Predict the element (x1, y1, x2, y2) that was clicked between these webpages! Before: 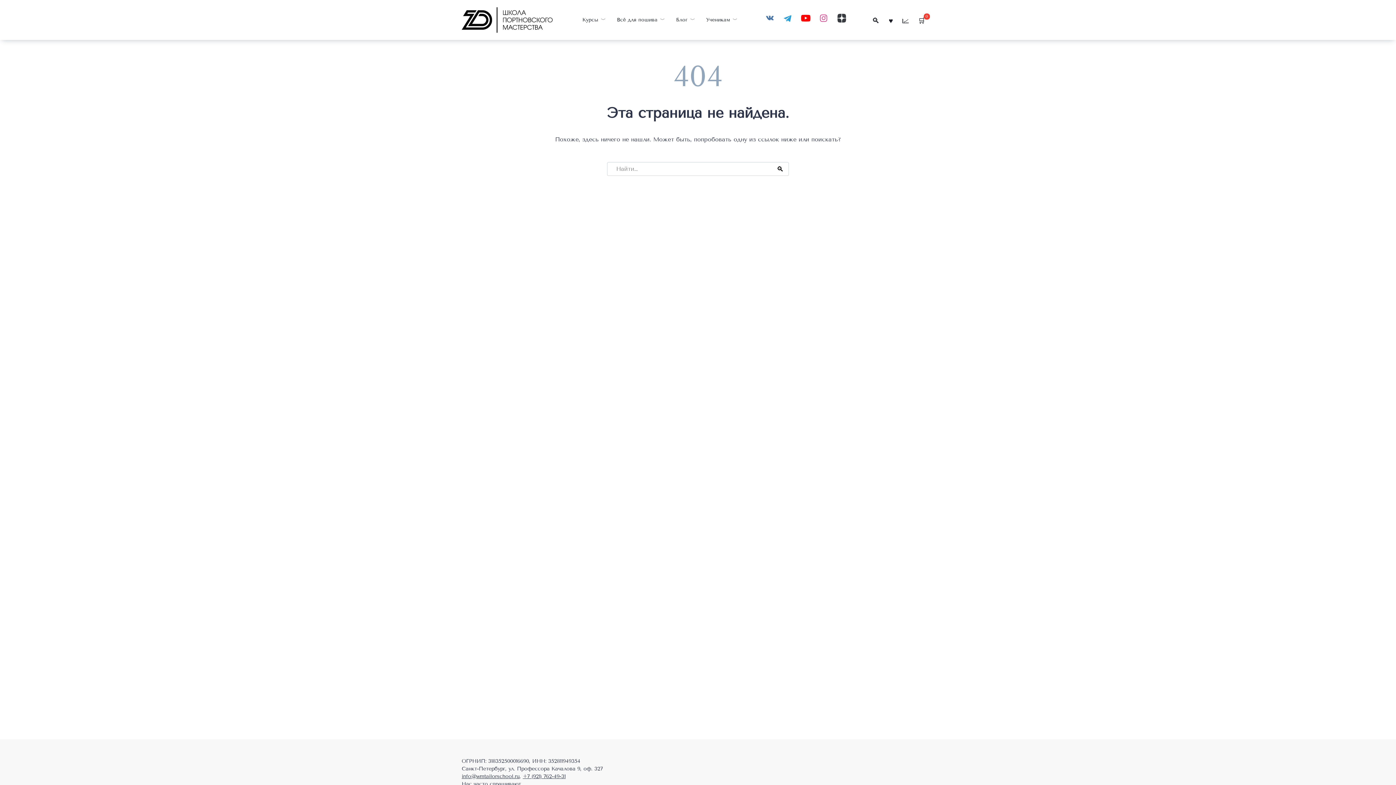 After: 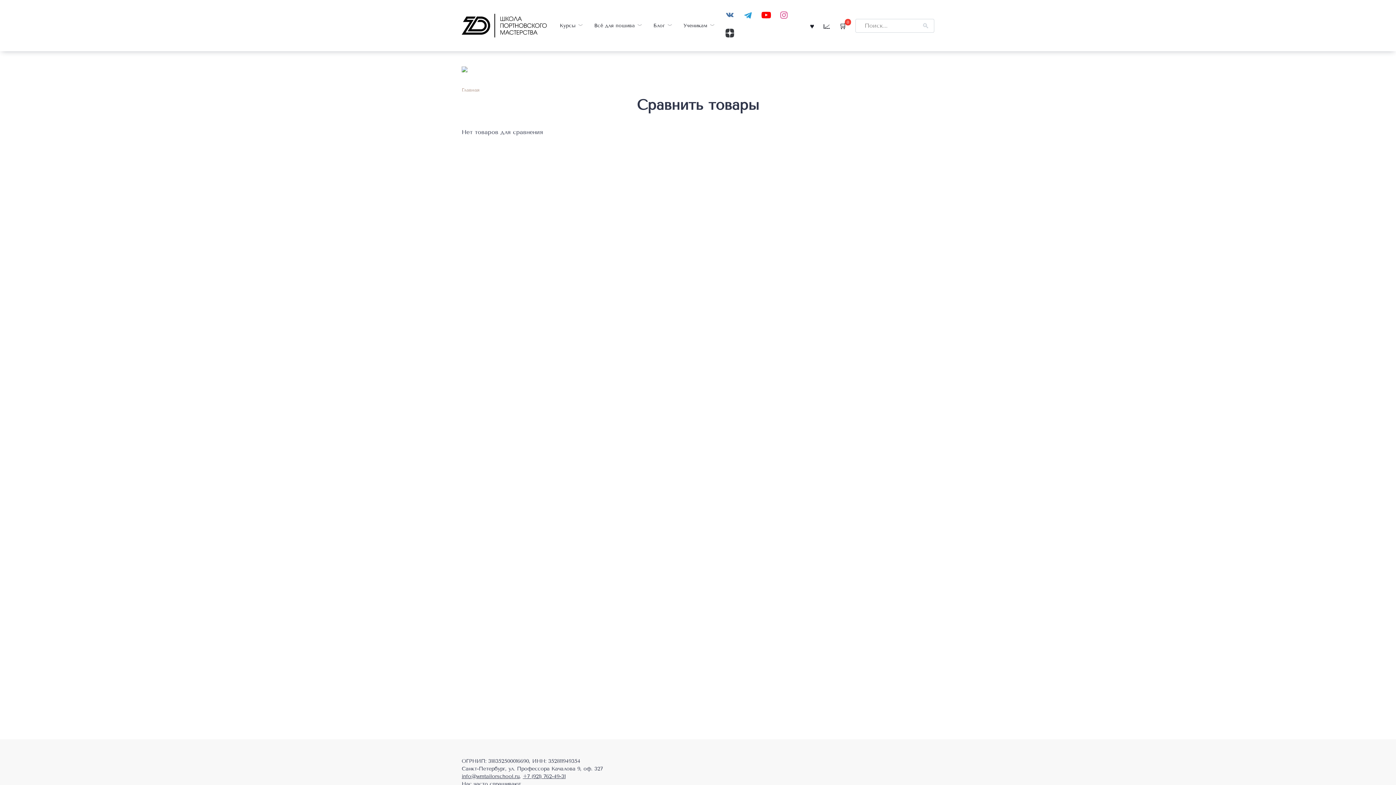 Action: bbox: (897, 13, 913, 26)